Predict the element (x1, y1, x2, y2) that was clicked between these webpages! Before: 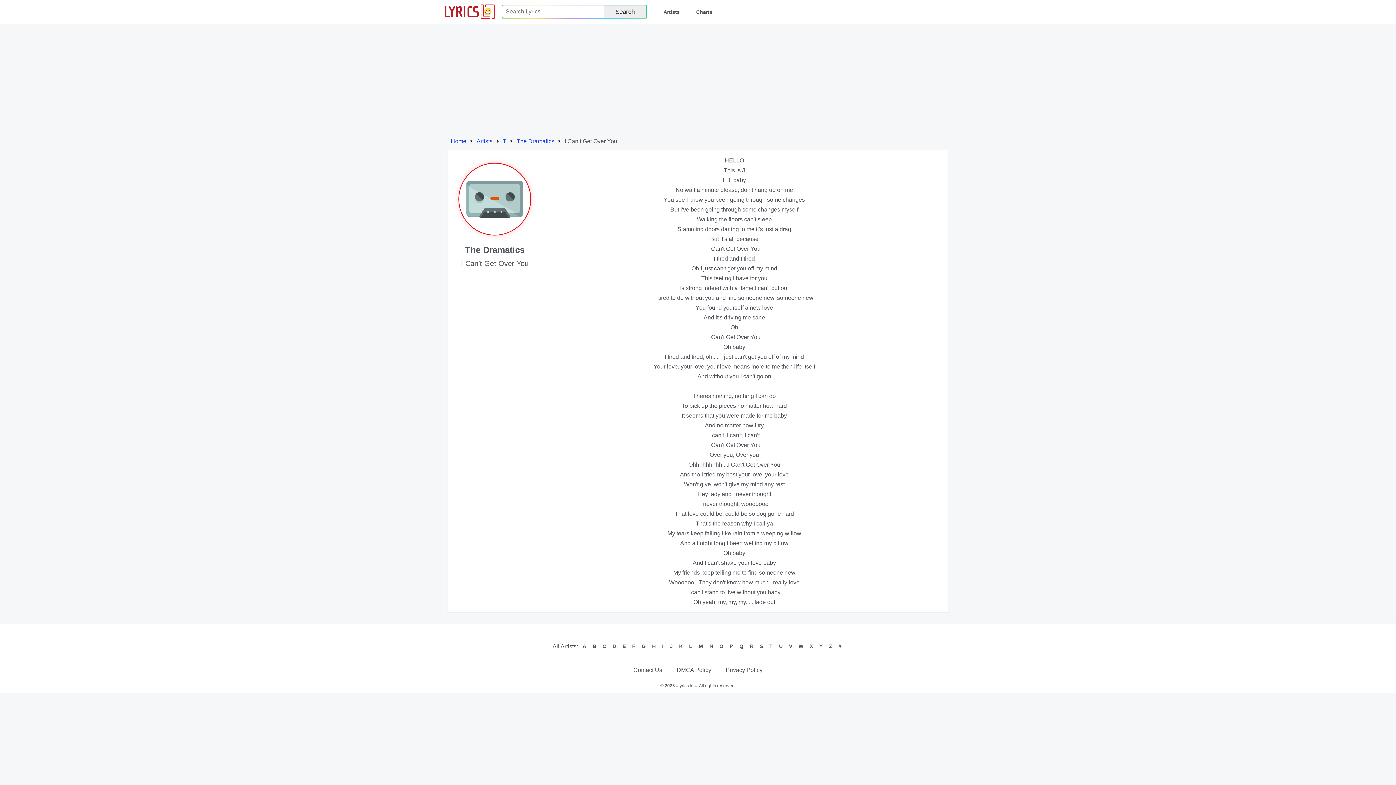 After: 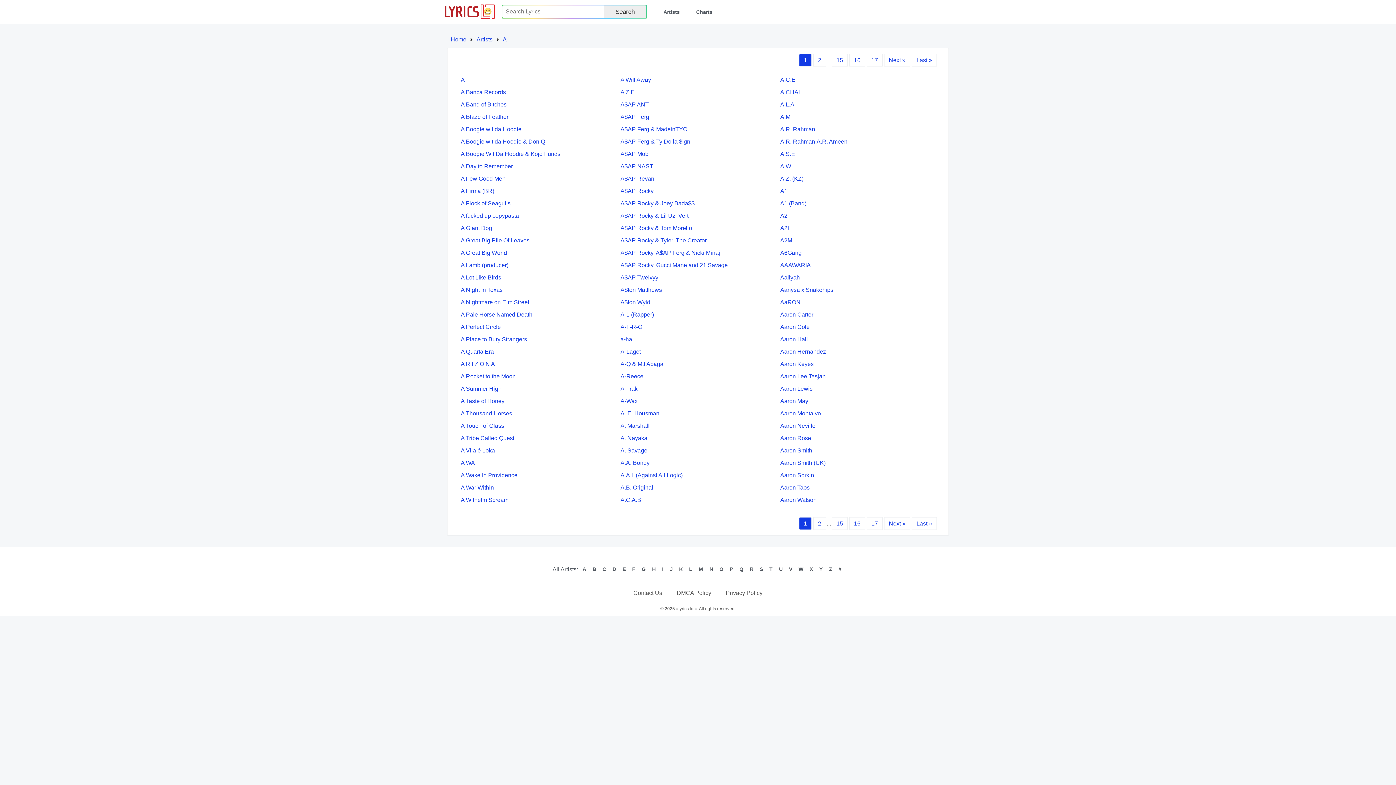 Action: bbox: (582, 643, 586, 649) label: A